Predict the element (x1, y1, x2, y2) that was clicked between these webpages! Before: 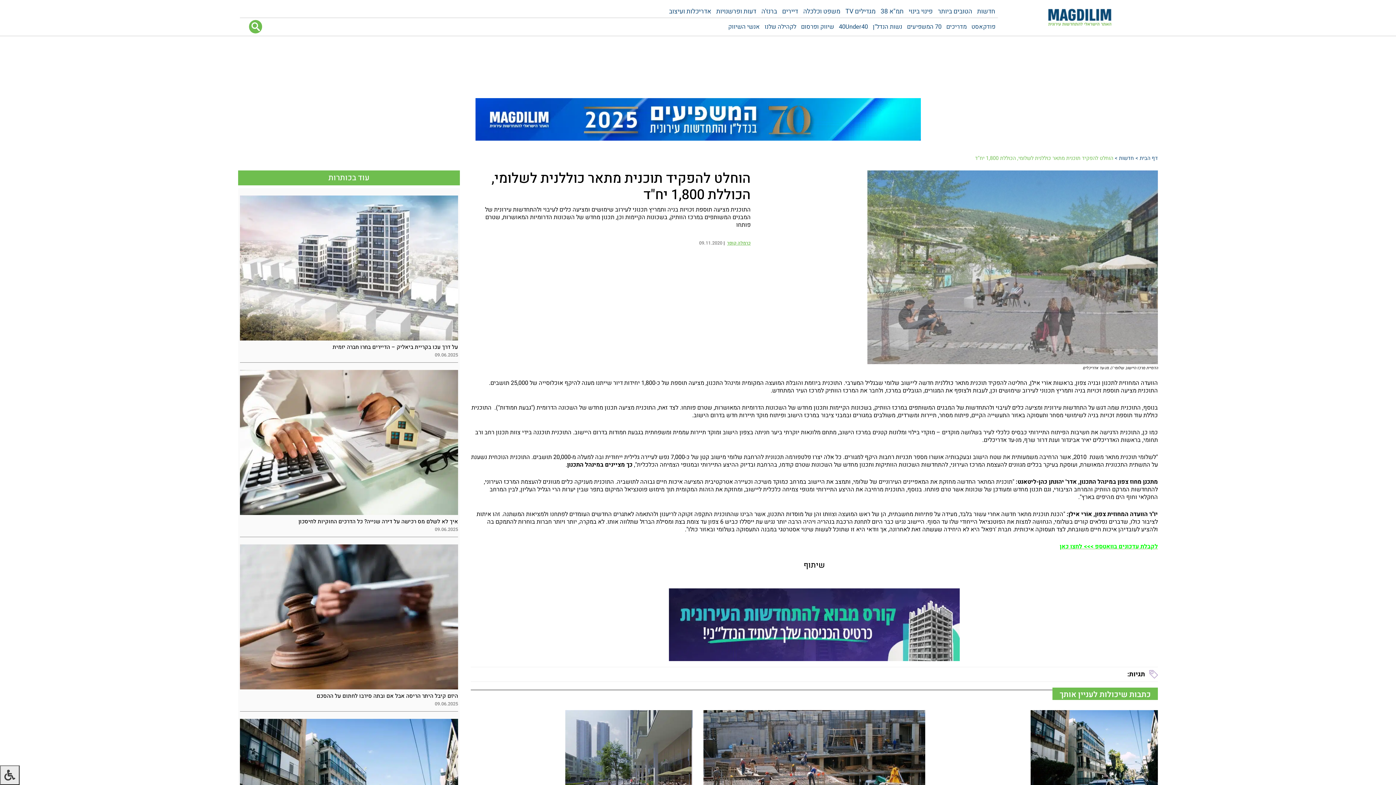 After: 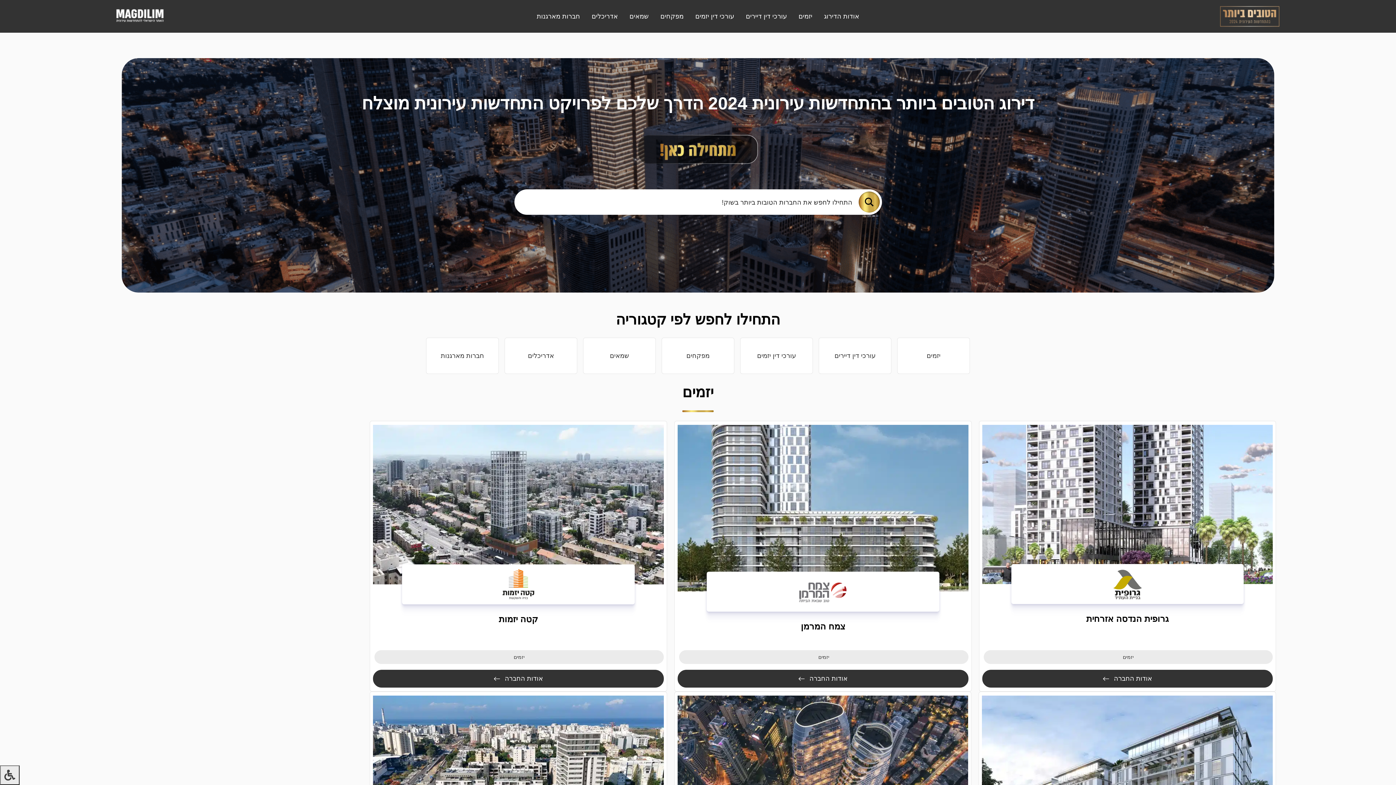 Action: label: הטובים ביותר bbox: (935, 1, 974, 14)